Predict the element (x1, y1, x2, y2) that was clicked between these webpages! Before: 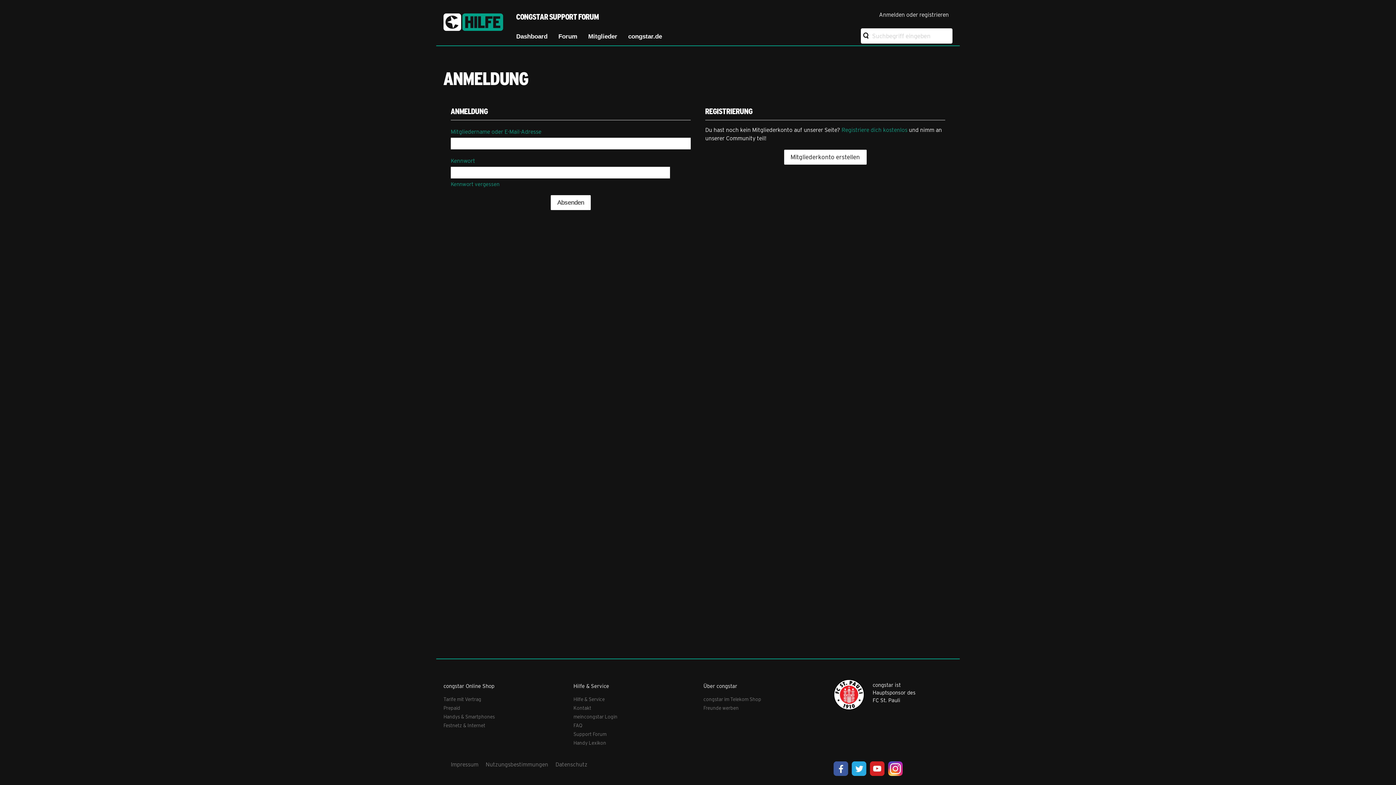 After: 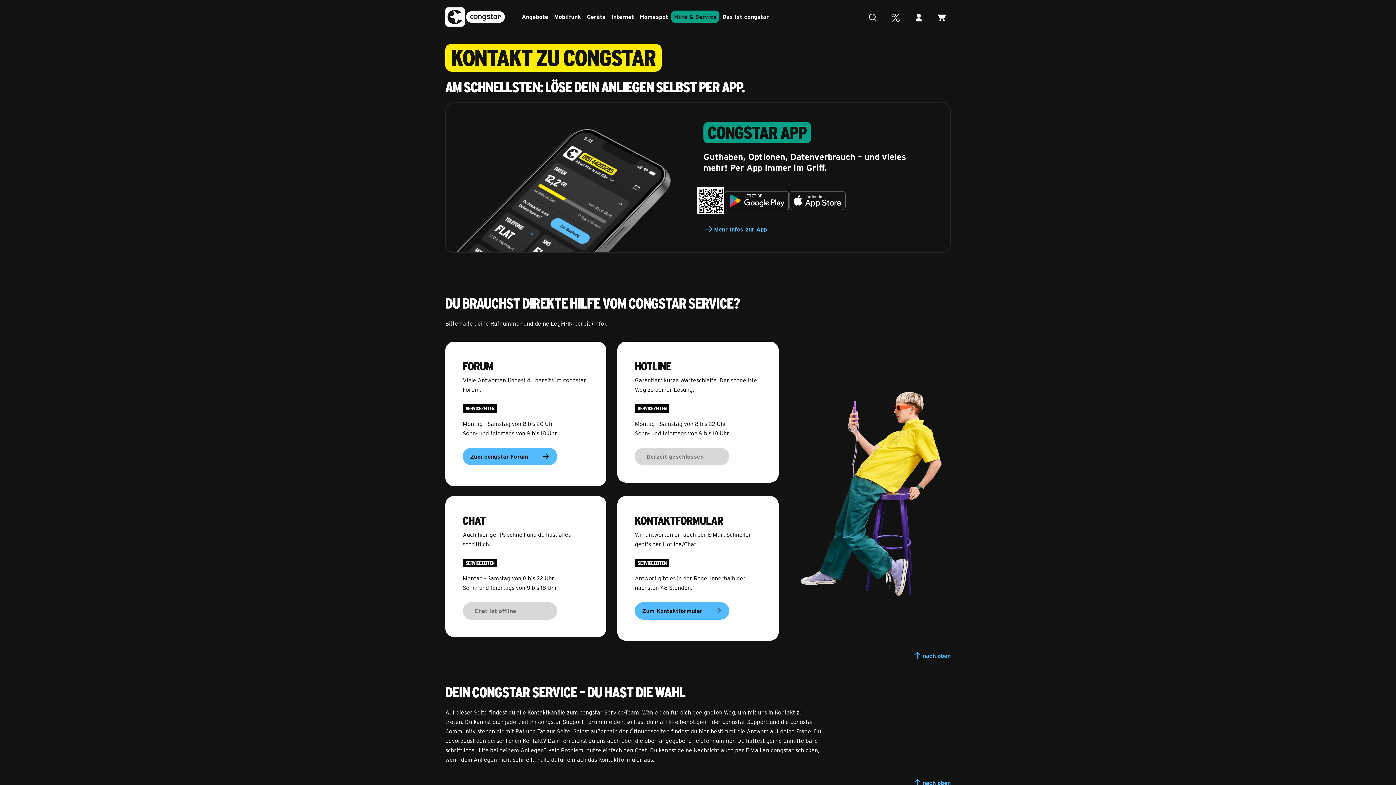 Action: bbox: (703, 696, 761, 702) label: congstar im Telekom Shop